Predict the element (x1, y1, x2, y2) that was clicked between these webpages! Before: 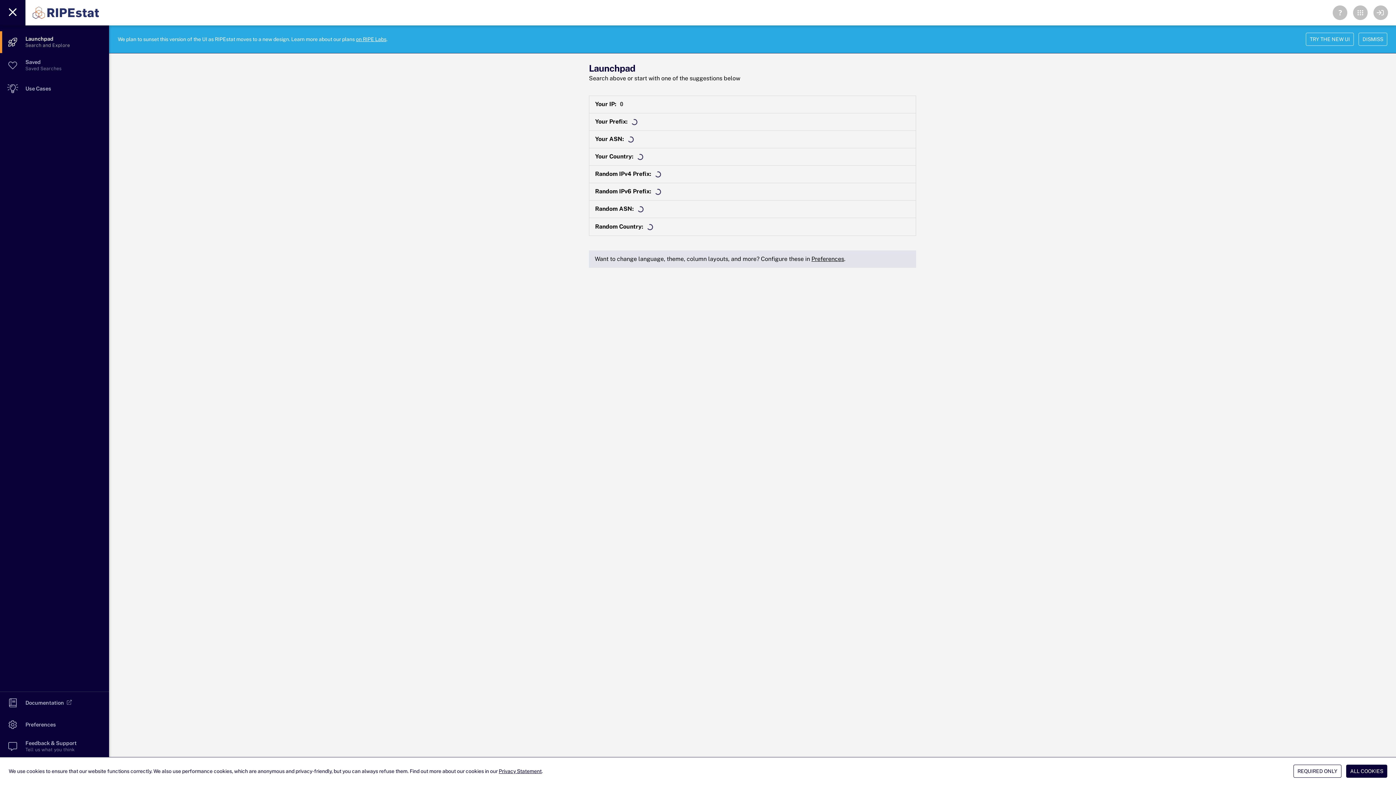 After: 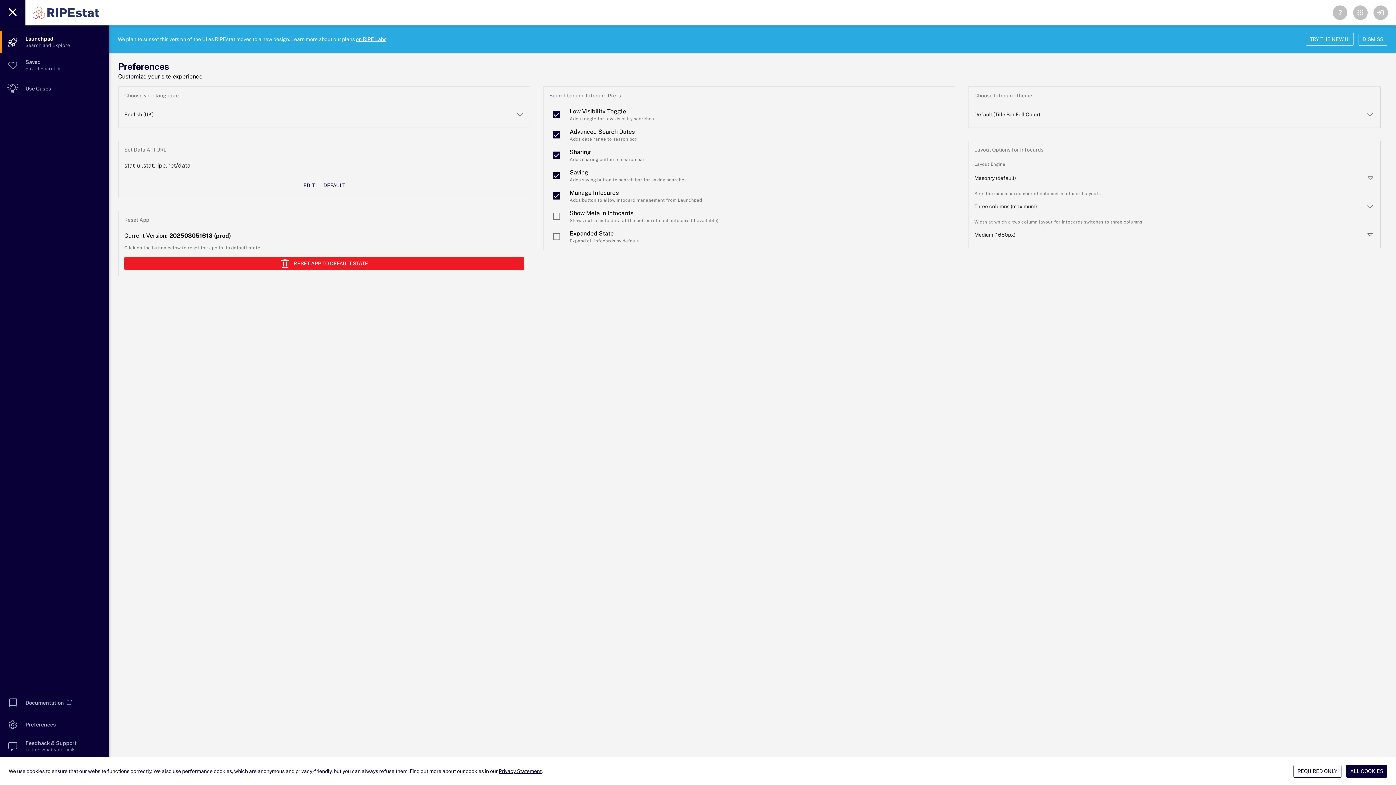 Action: label: Preferences bbox: (811, 255, 844, 262)